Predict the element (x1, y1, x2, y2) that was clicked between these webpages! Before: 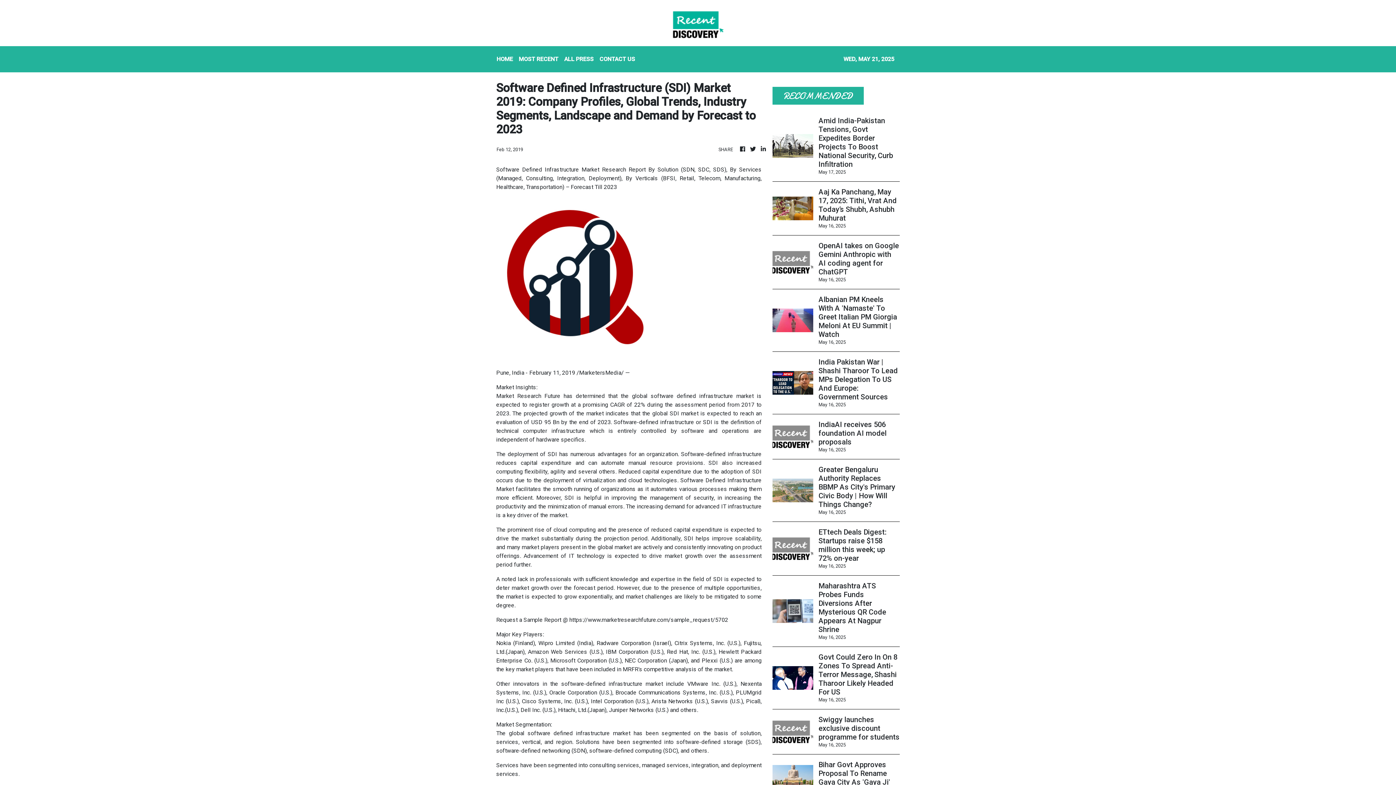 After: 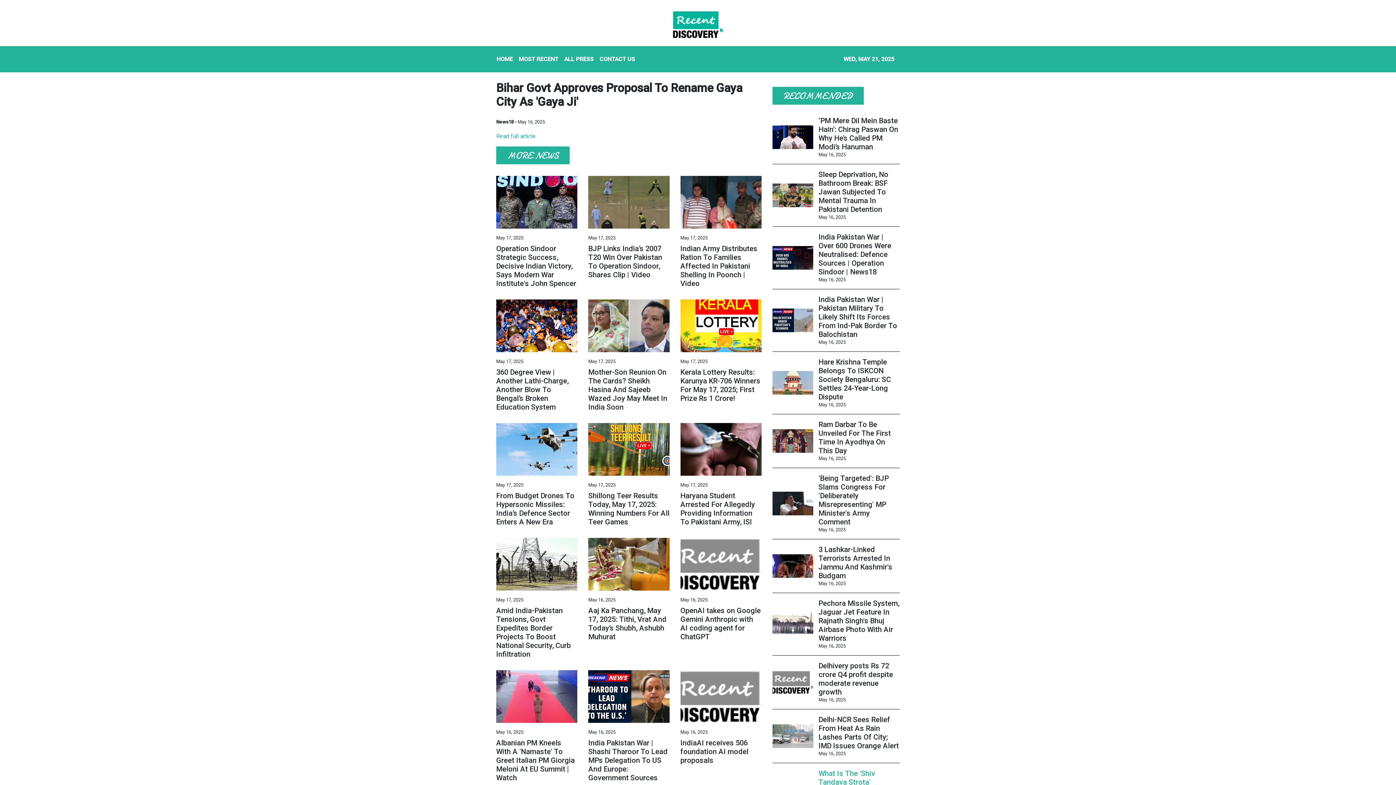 Action: label: Bihar Govt Approves Proposal To Rename Gaya City As 'Gaya Ji' bbox: (818, 760, 899, 786)